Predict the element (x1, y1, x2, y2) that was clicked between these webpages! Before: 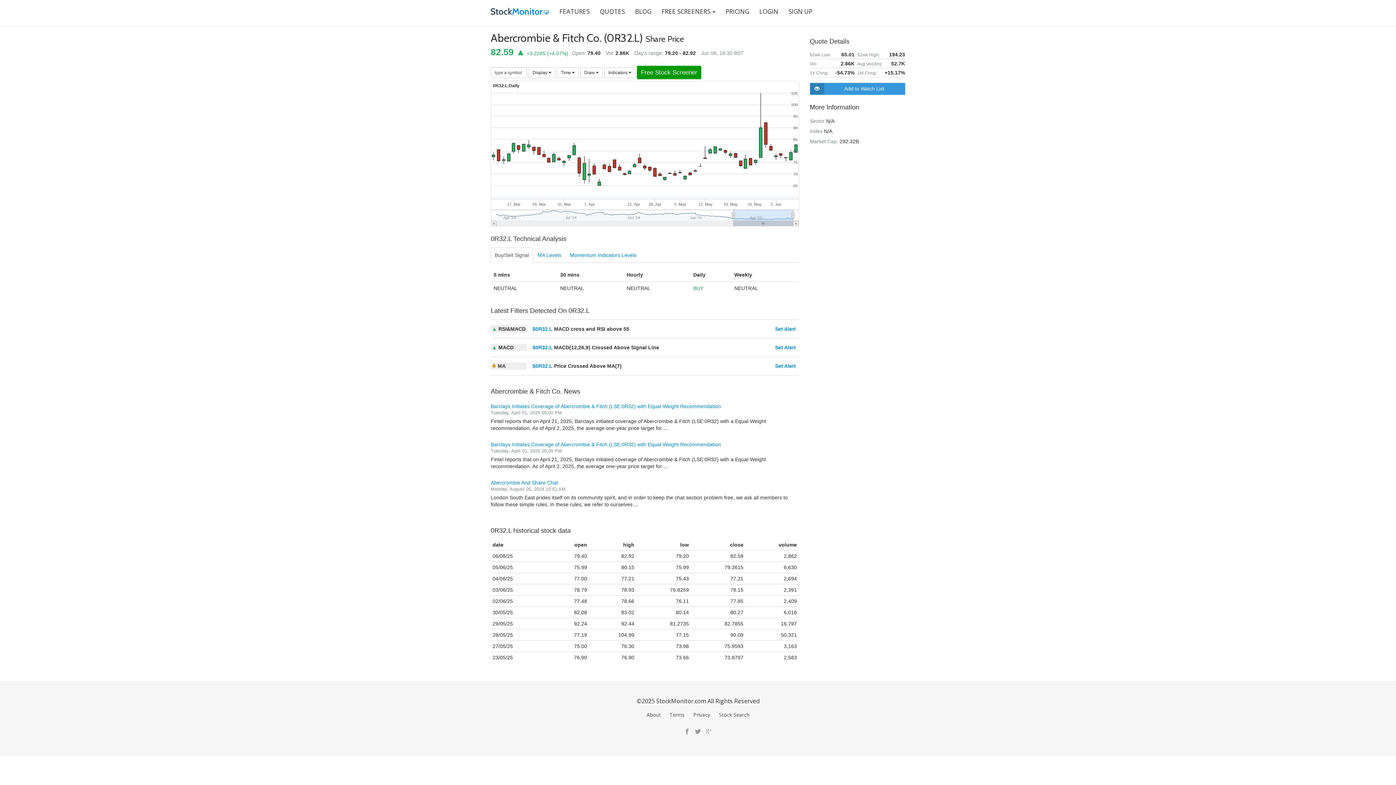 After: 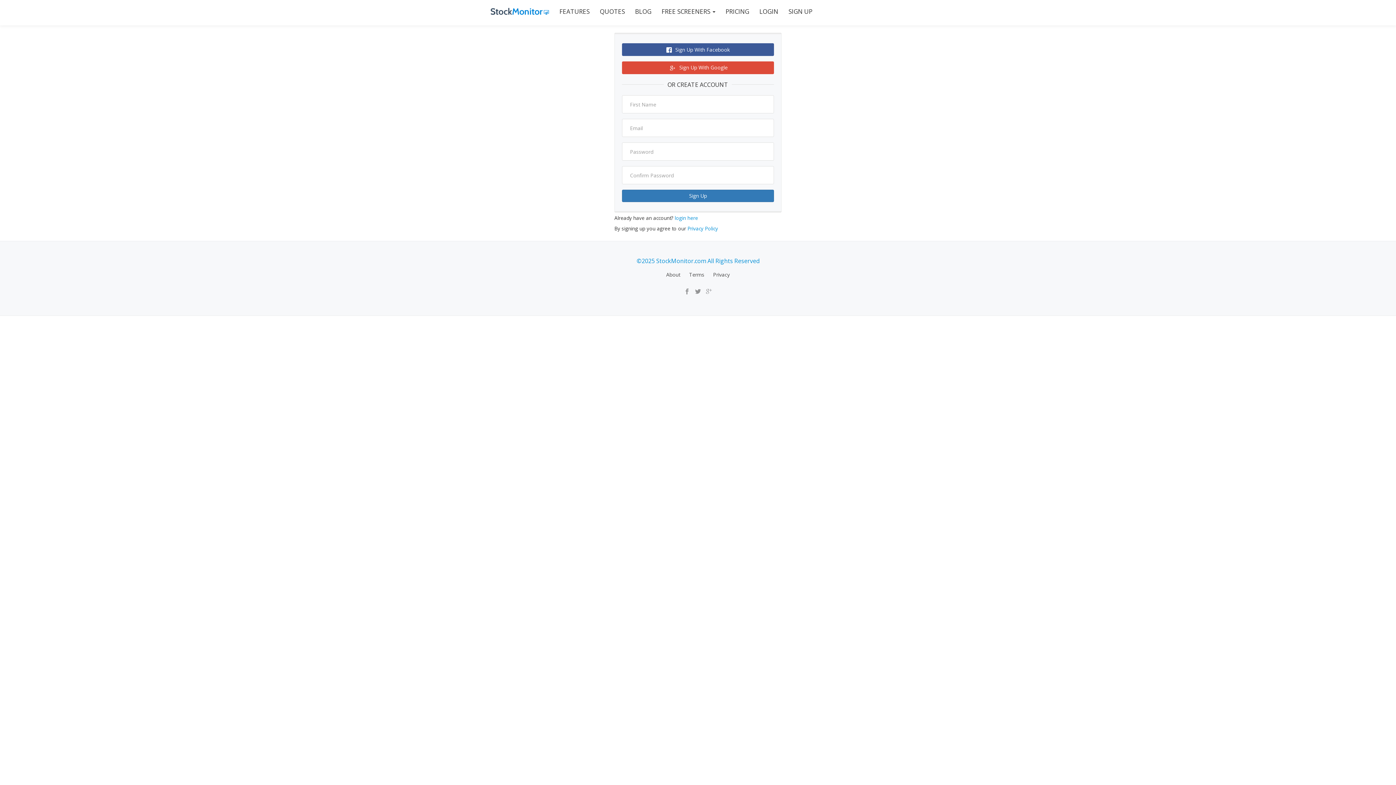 Action: bbox: (775, 344, 796, 350) label: Set Alert